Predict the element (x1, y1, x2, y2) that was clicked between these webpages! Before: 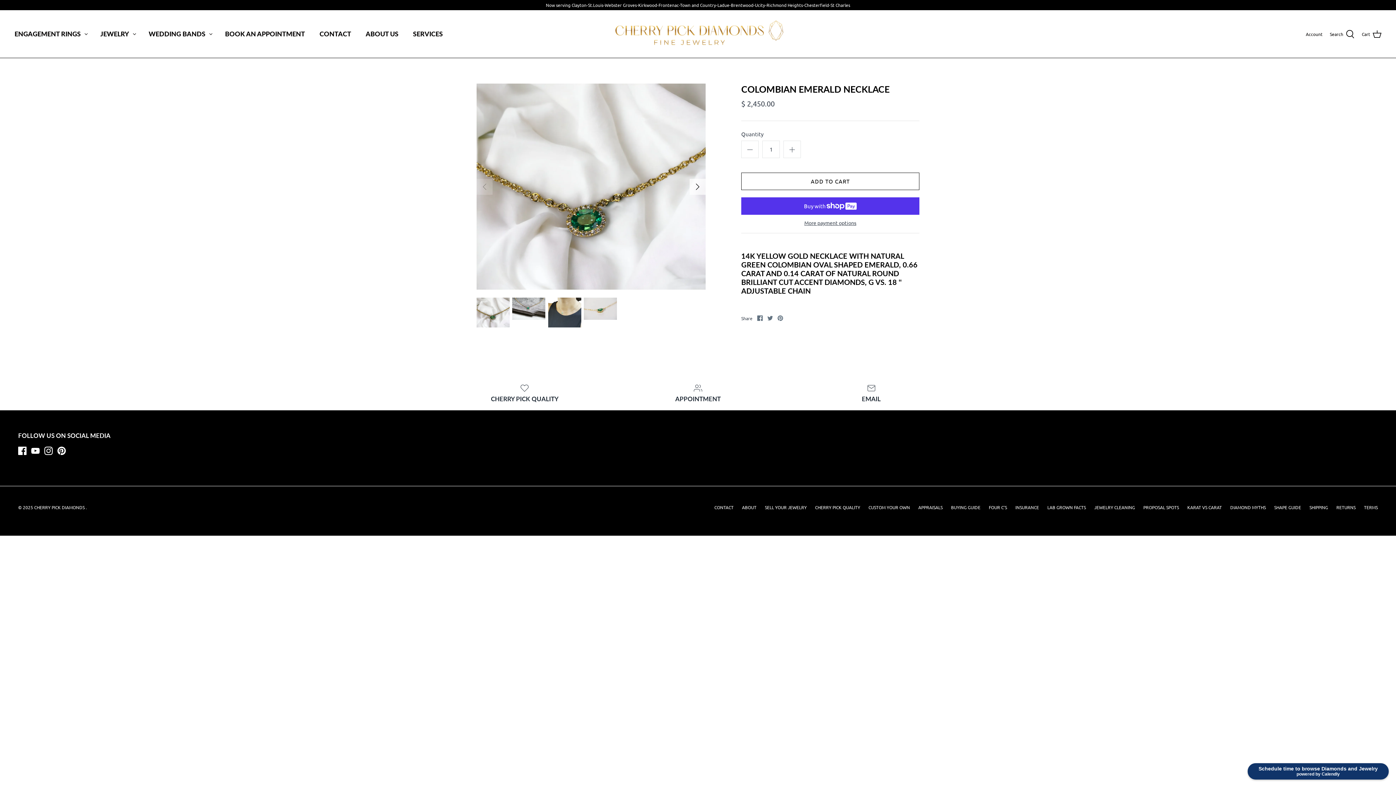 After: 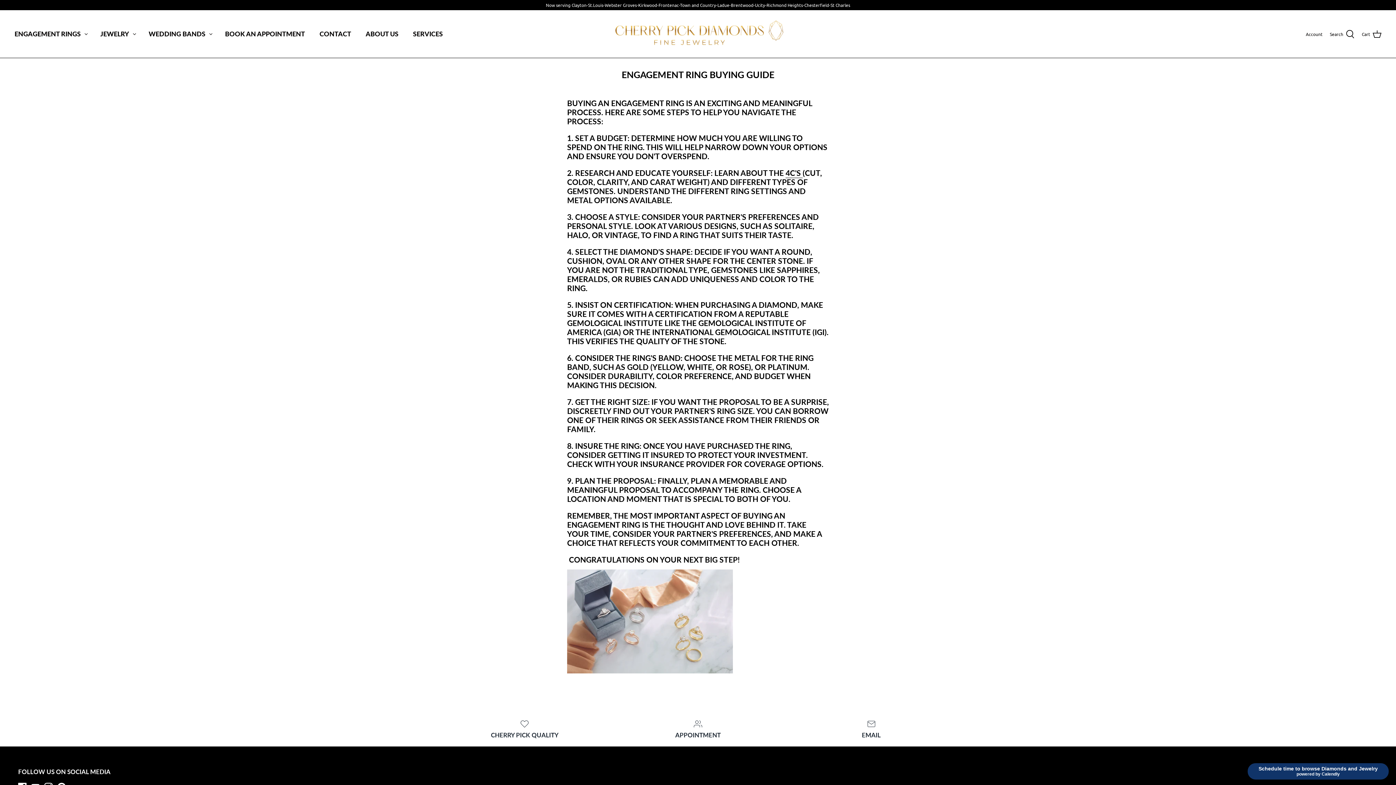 Action: label: BUYING GUIDE bbox: (951, 504, 980, 510)